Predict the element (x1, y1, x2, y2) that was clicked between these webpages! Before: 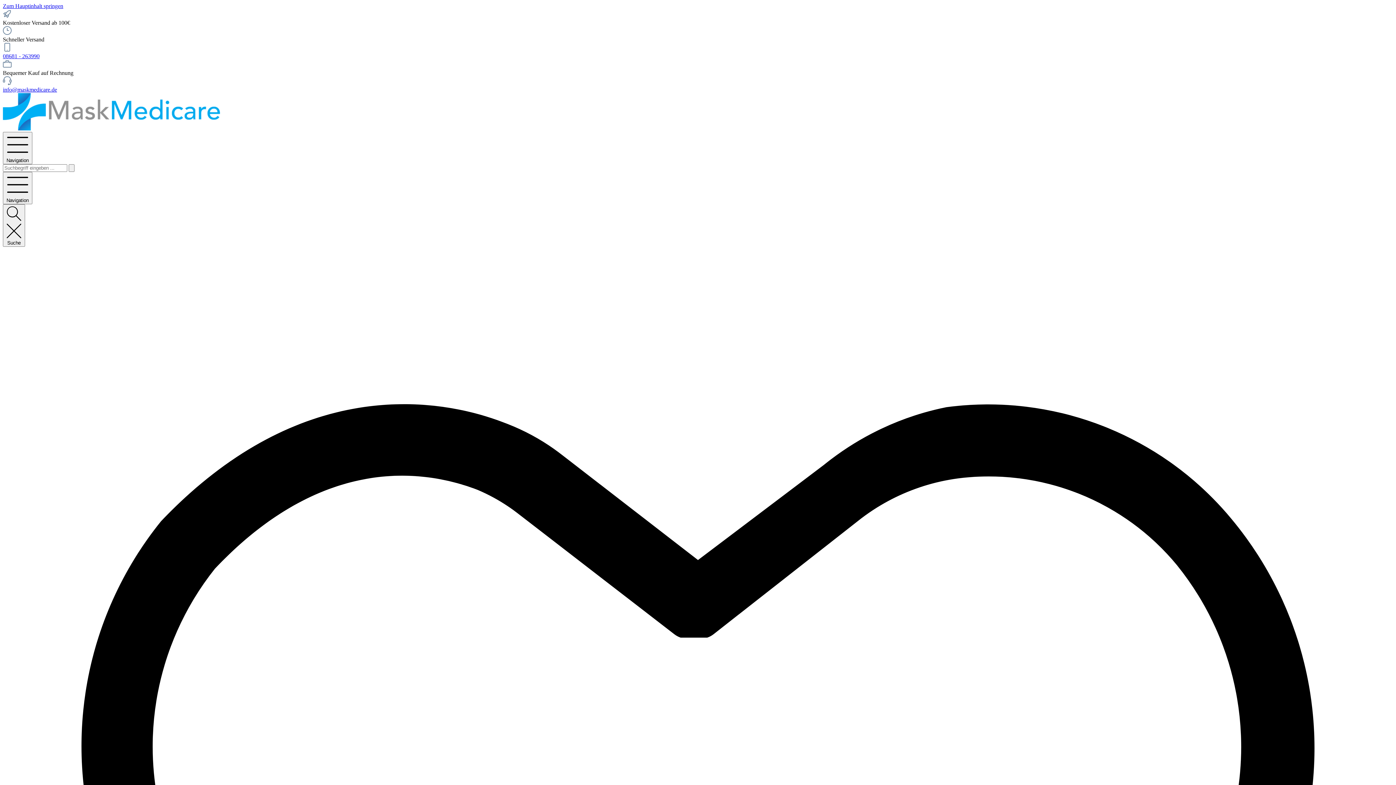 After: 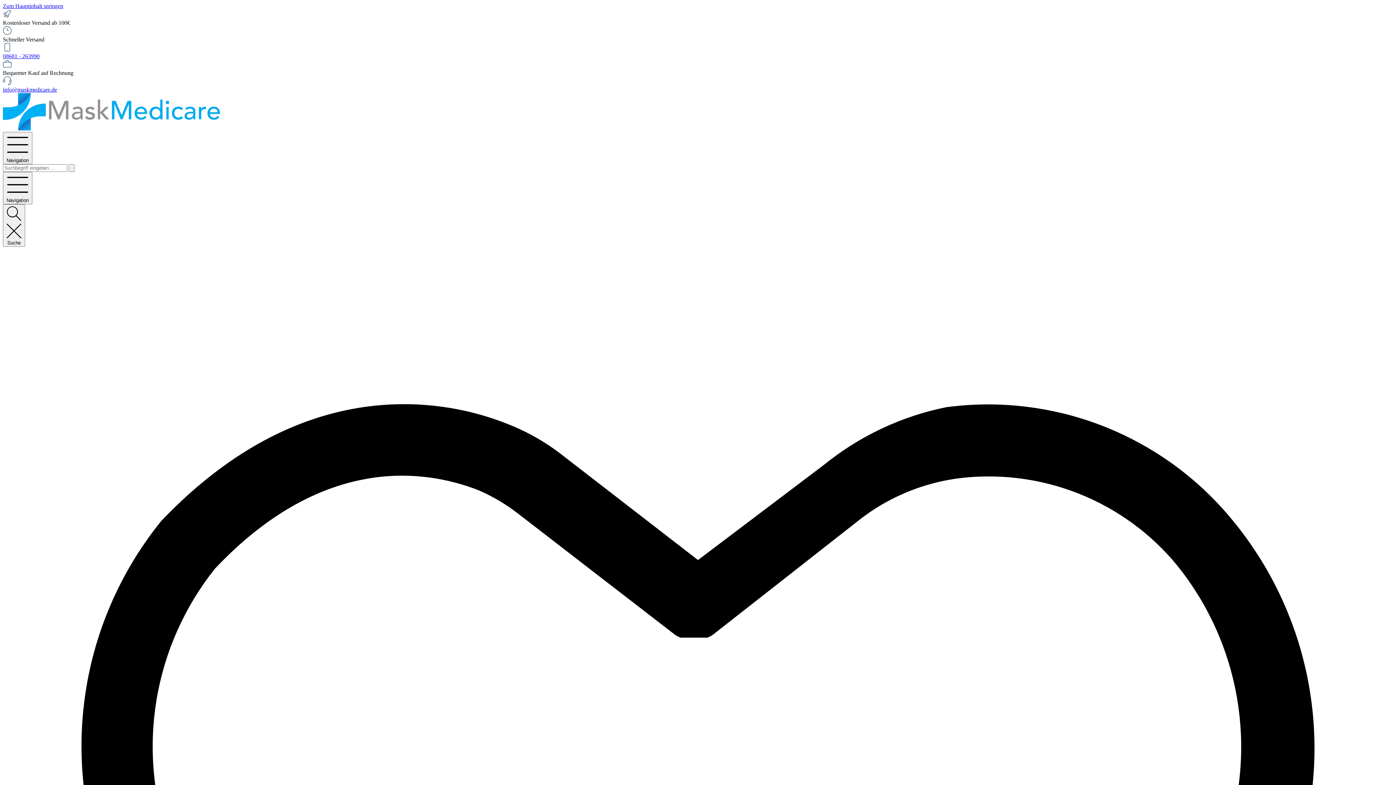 Action: label: Suchen bbox: (68, 164, 74, 172)